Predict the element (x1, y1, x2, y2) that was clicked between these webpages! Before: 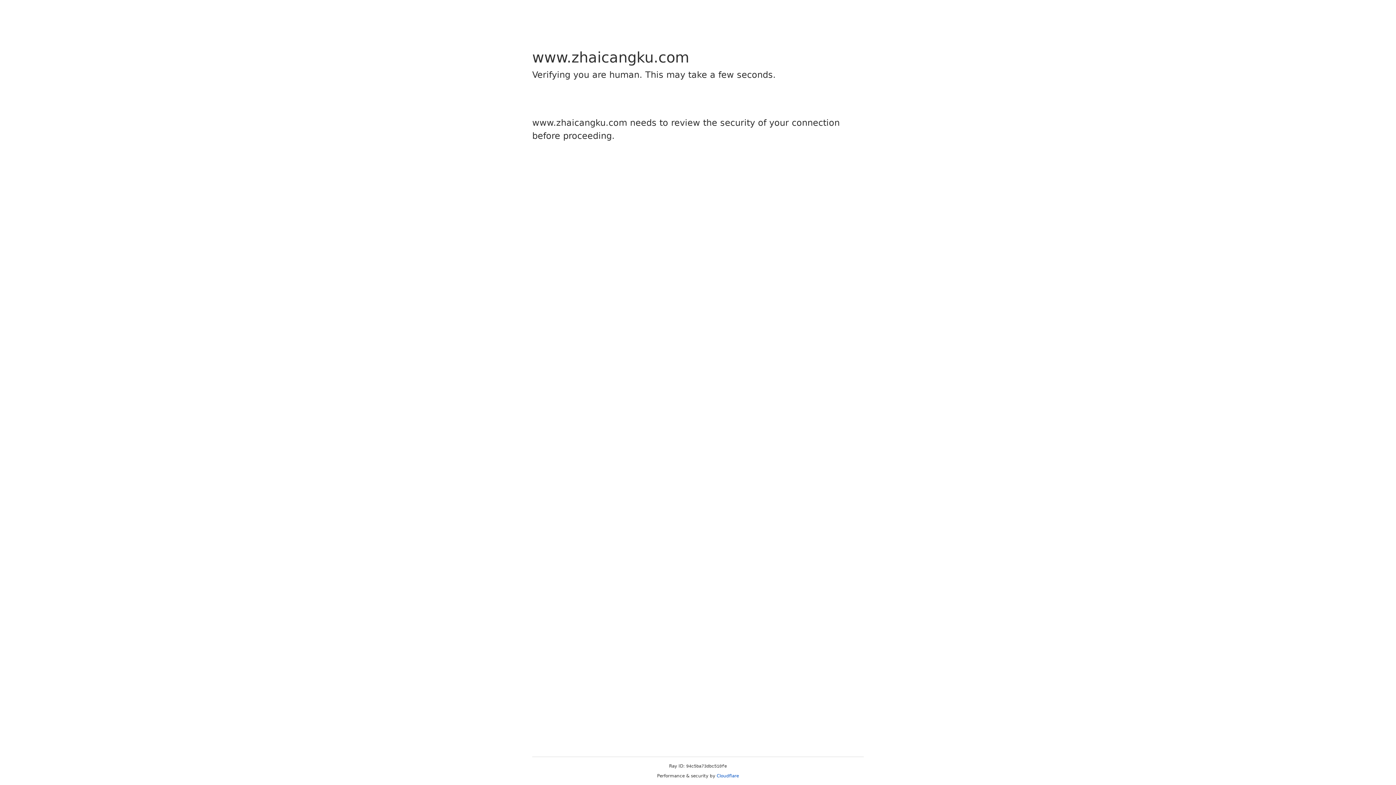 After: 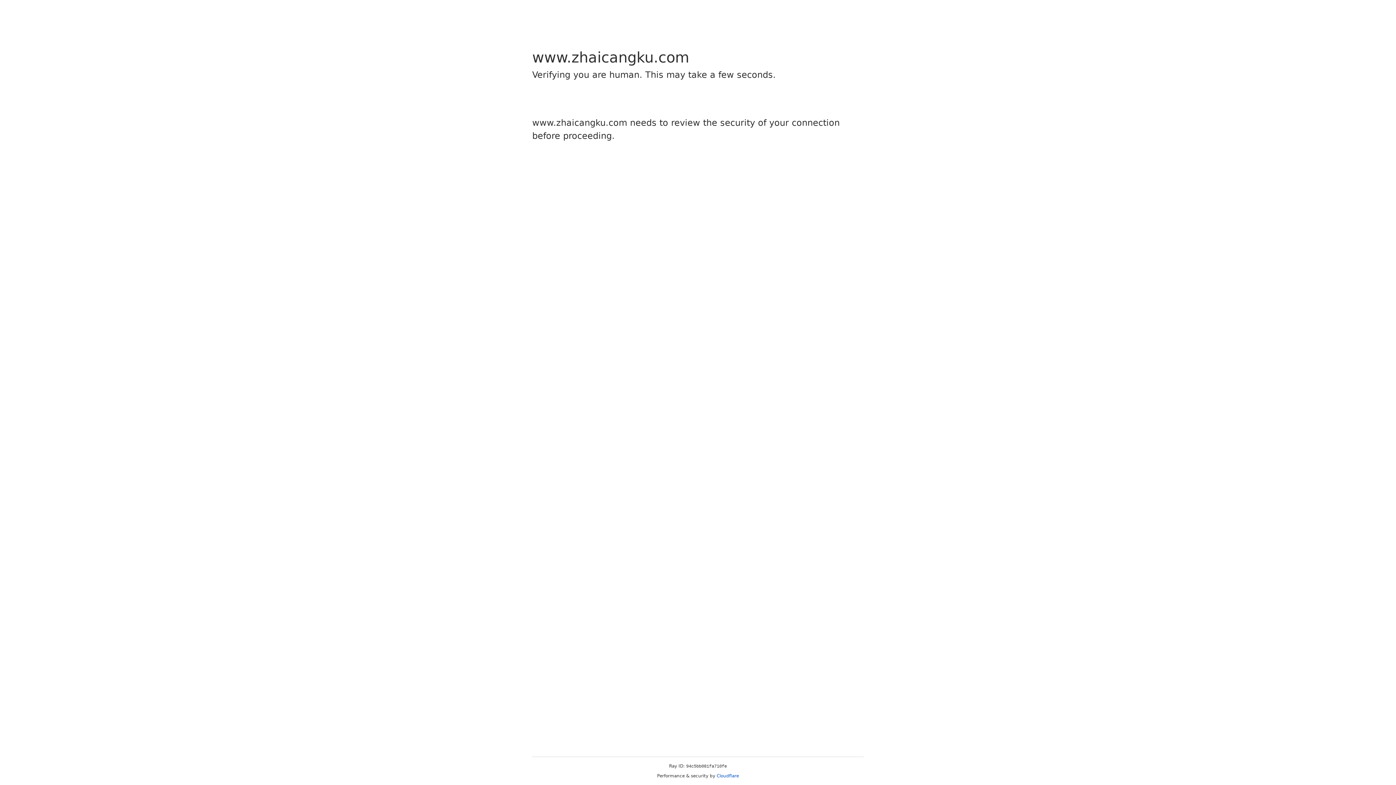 Action: bbox: (716, 773, 739, 778) label: Cloudflare